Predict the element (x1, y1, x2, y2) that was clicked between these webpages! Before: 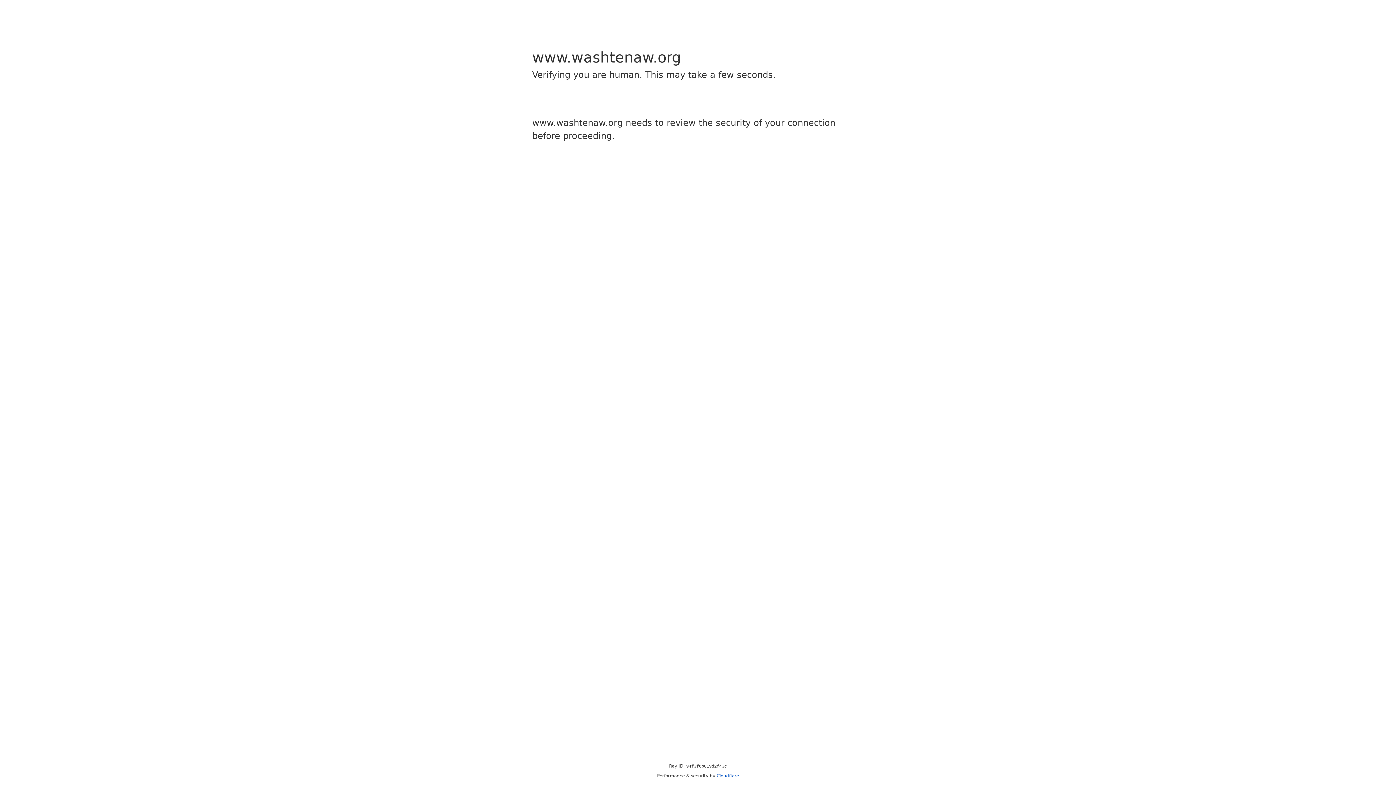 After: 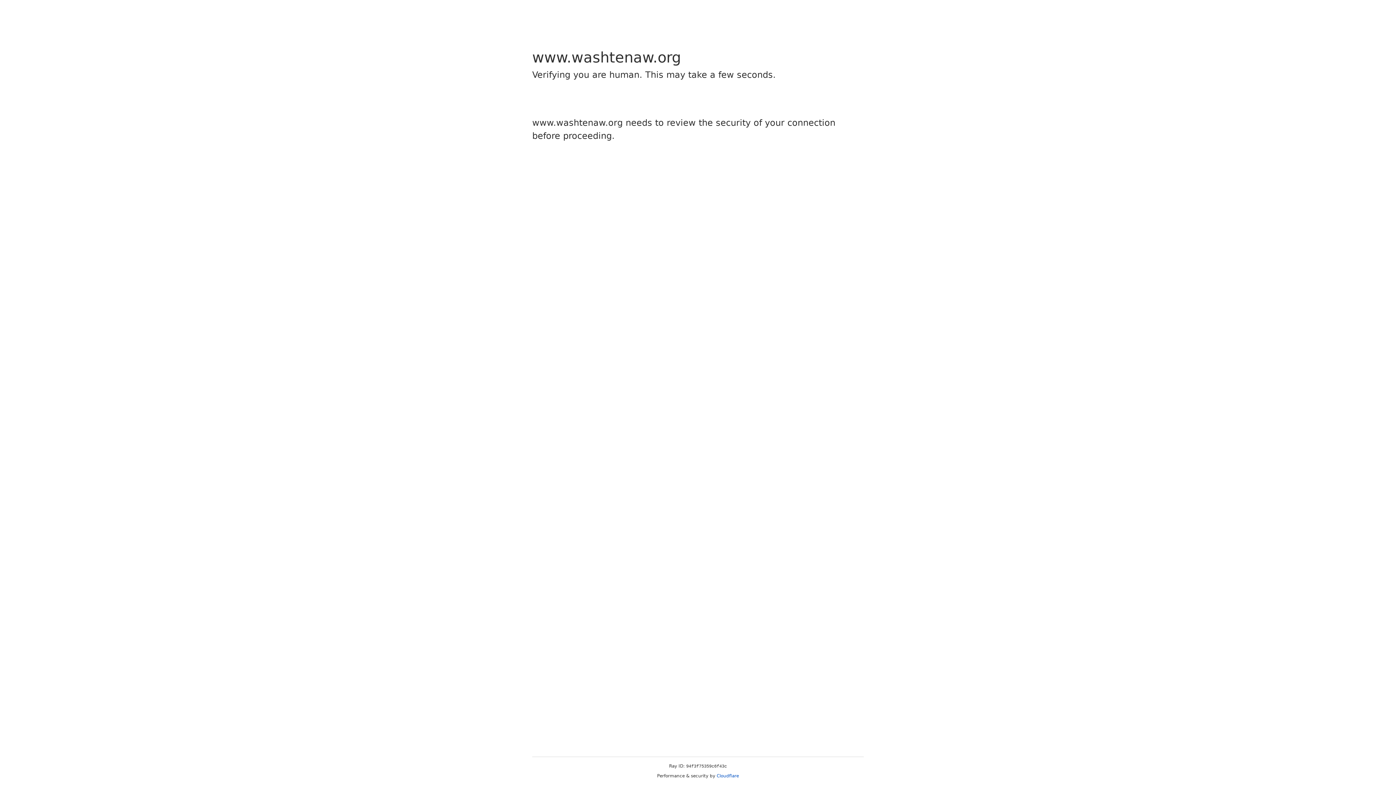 Action: bbox: (716, 773, 739, 778) label: Cloudflare